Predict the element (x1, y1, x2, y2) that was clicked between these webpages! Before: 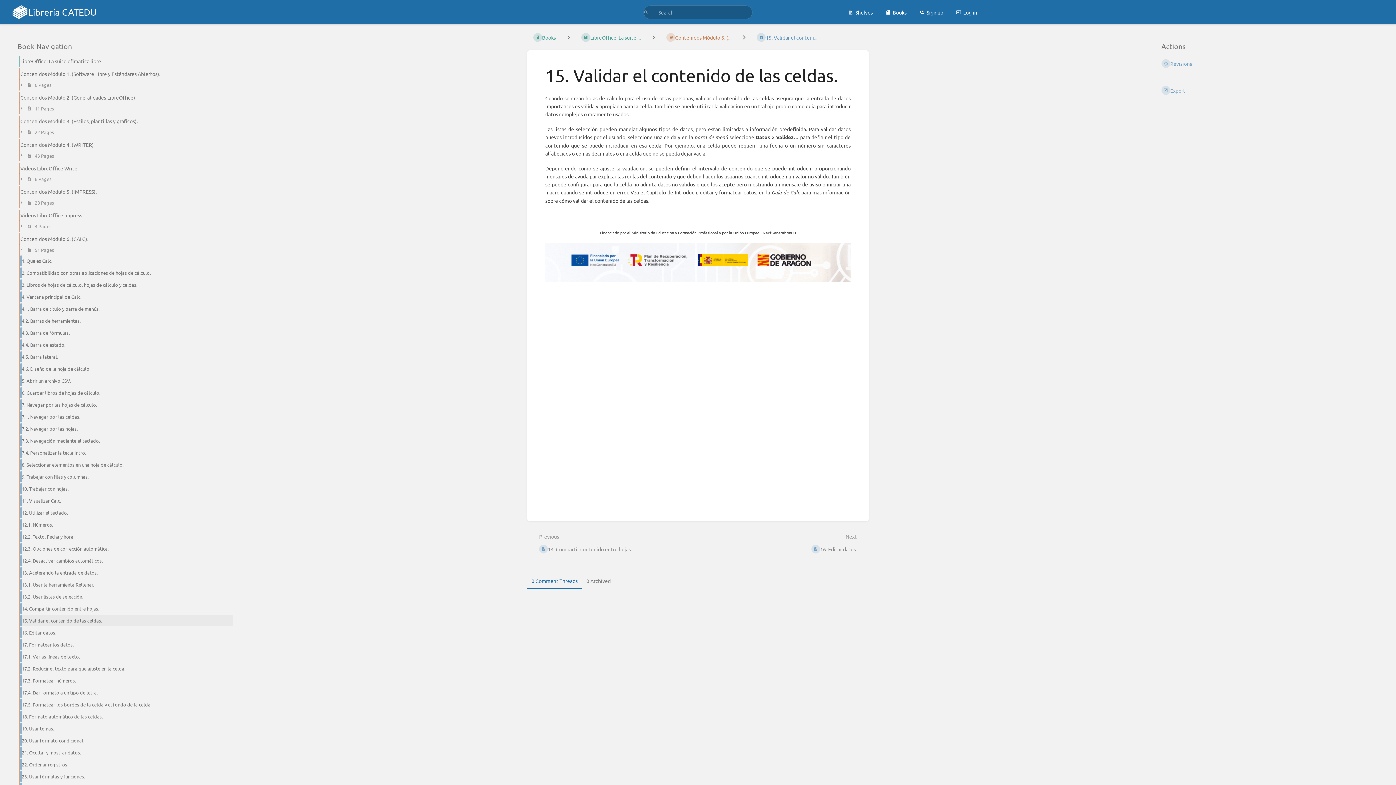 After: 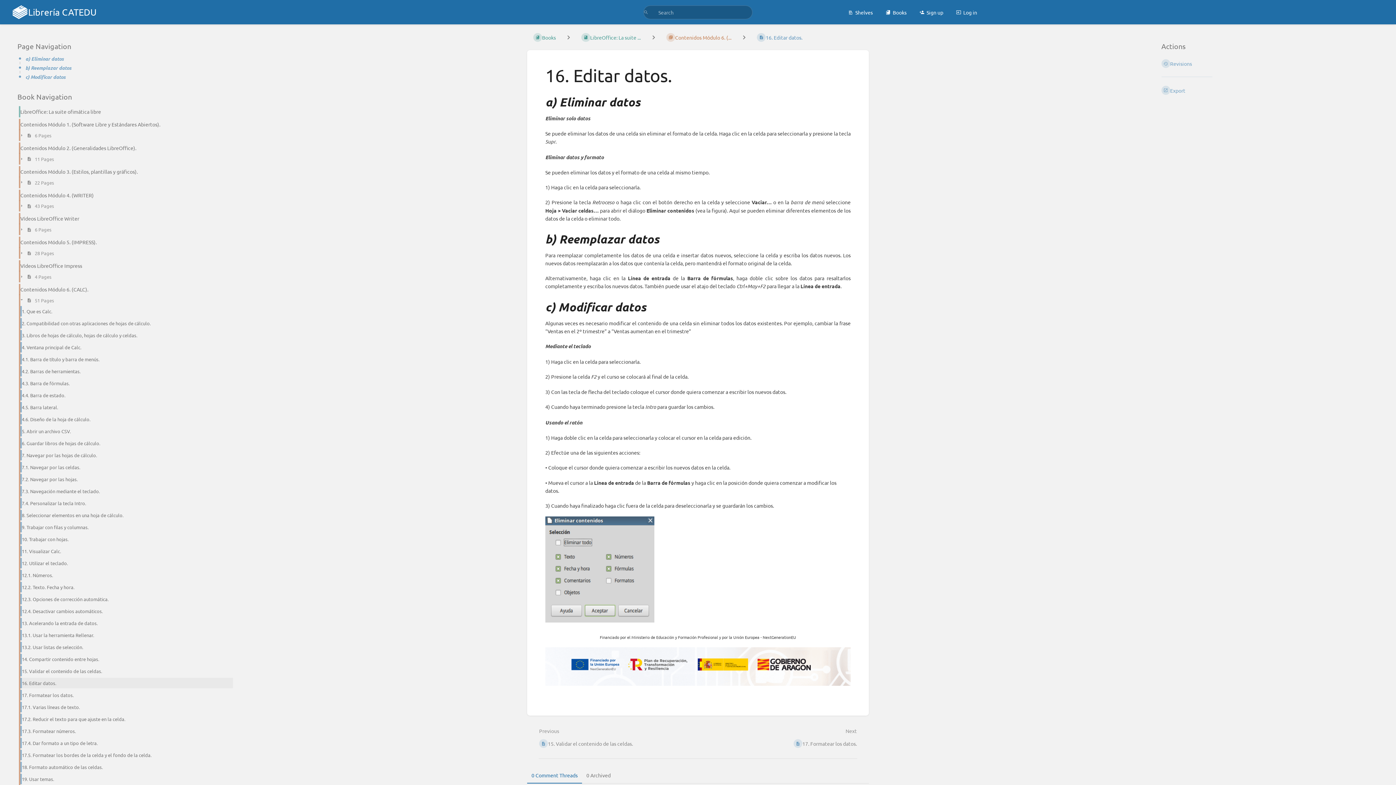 Action: label: Next
16. Editar datos. bbox: (702, 530, 863, 558)